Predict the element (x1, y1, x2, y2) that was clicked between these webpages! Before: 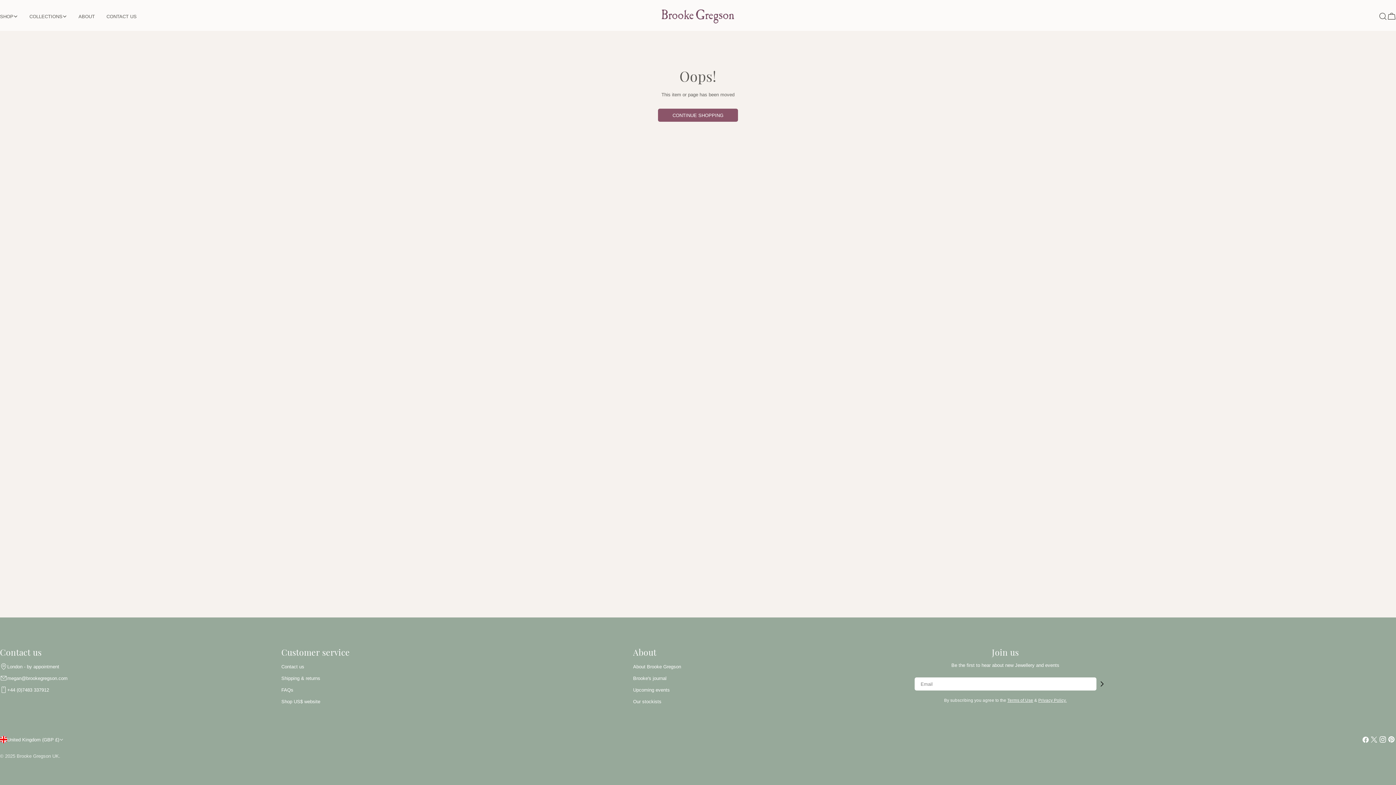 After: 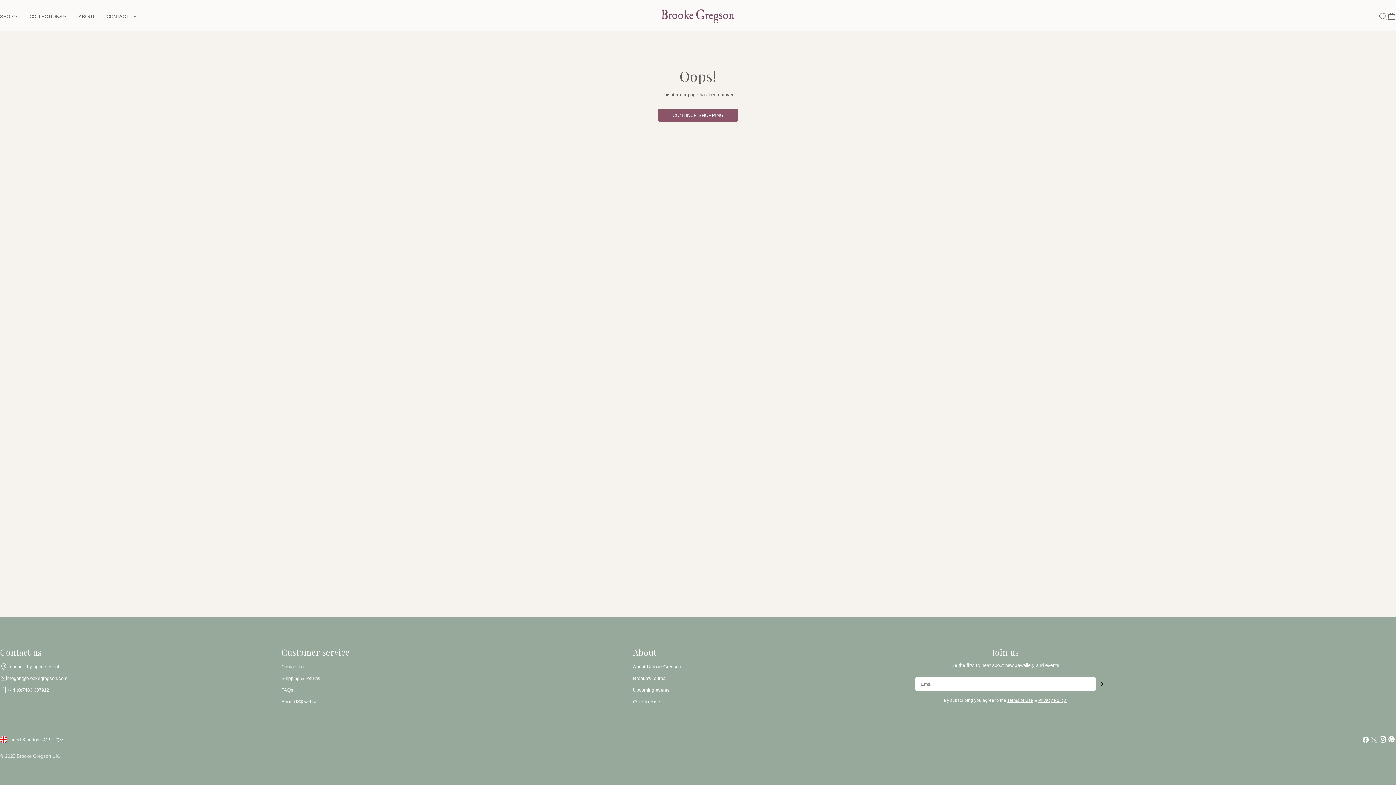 Action: label: Subscribe bbox: (1096, 678, 1107, 689)